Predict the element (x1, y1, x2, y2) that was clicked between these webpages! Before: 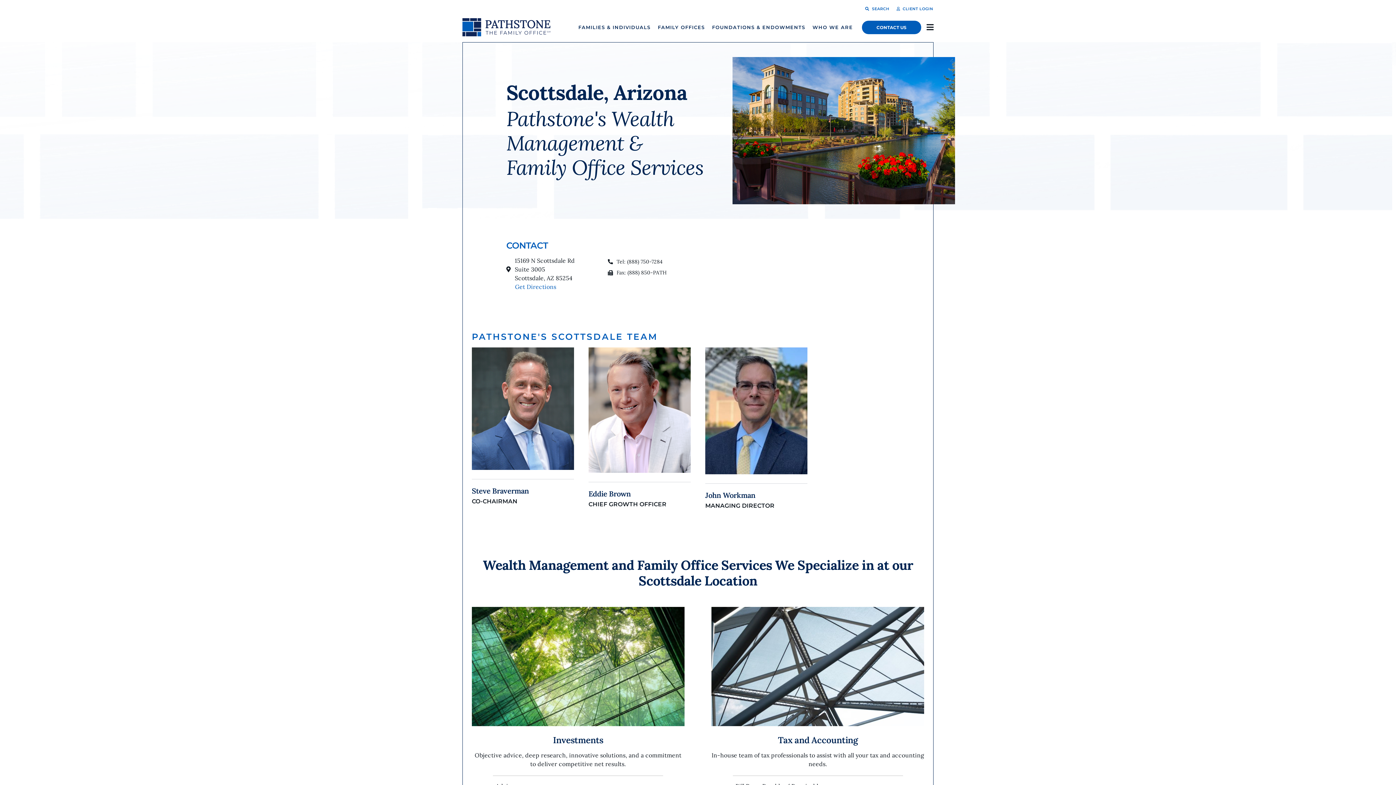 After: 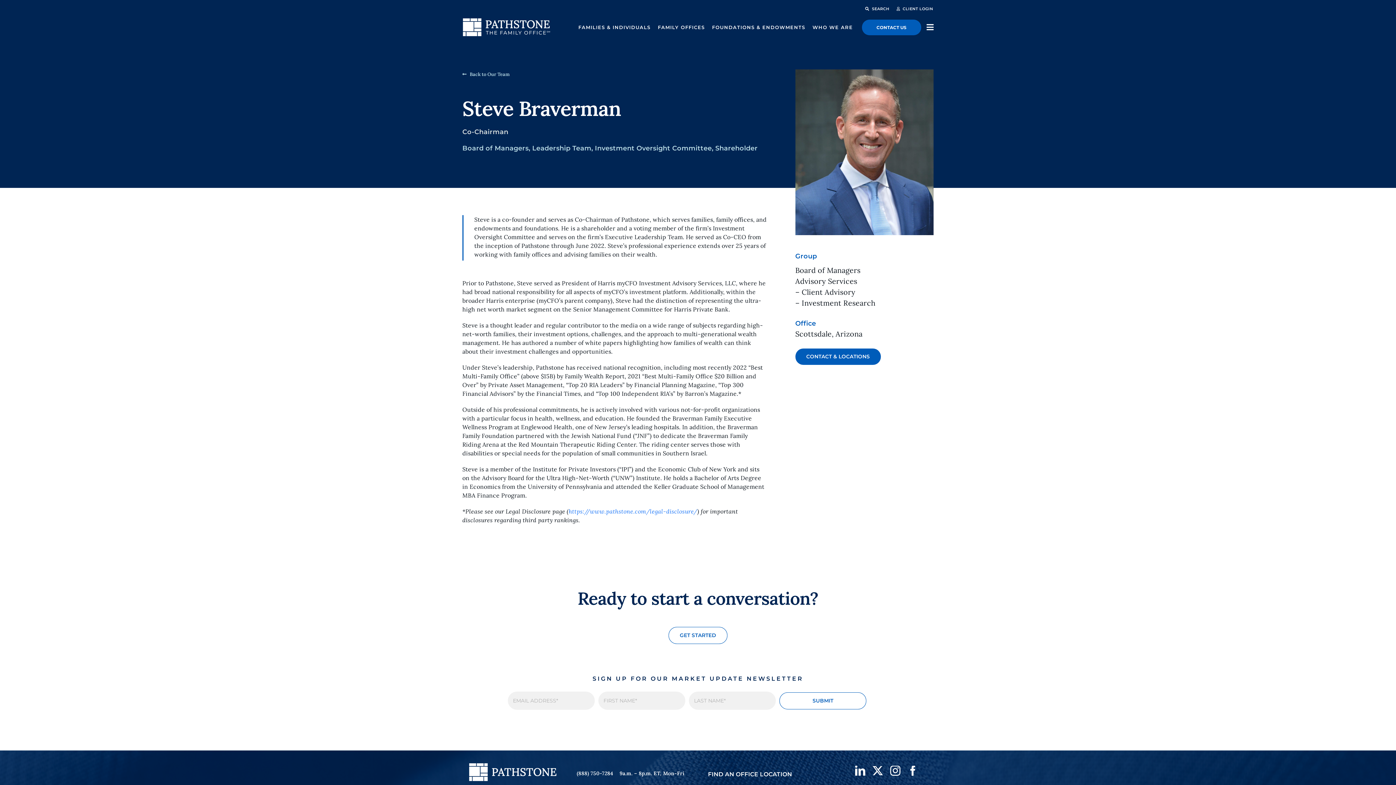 Action: bbox: (471, 347, 574, 506)